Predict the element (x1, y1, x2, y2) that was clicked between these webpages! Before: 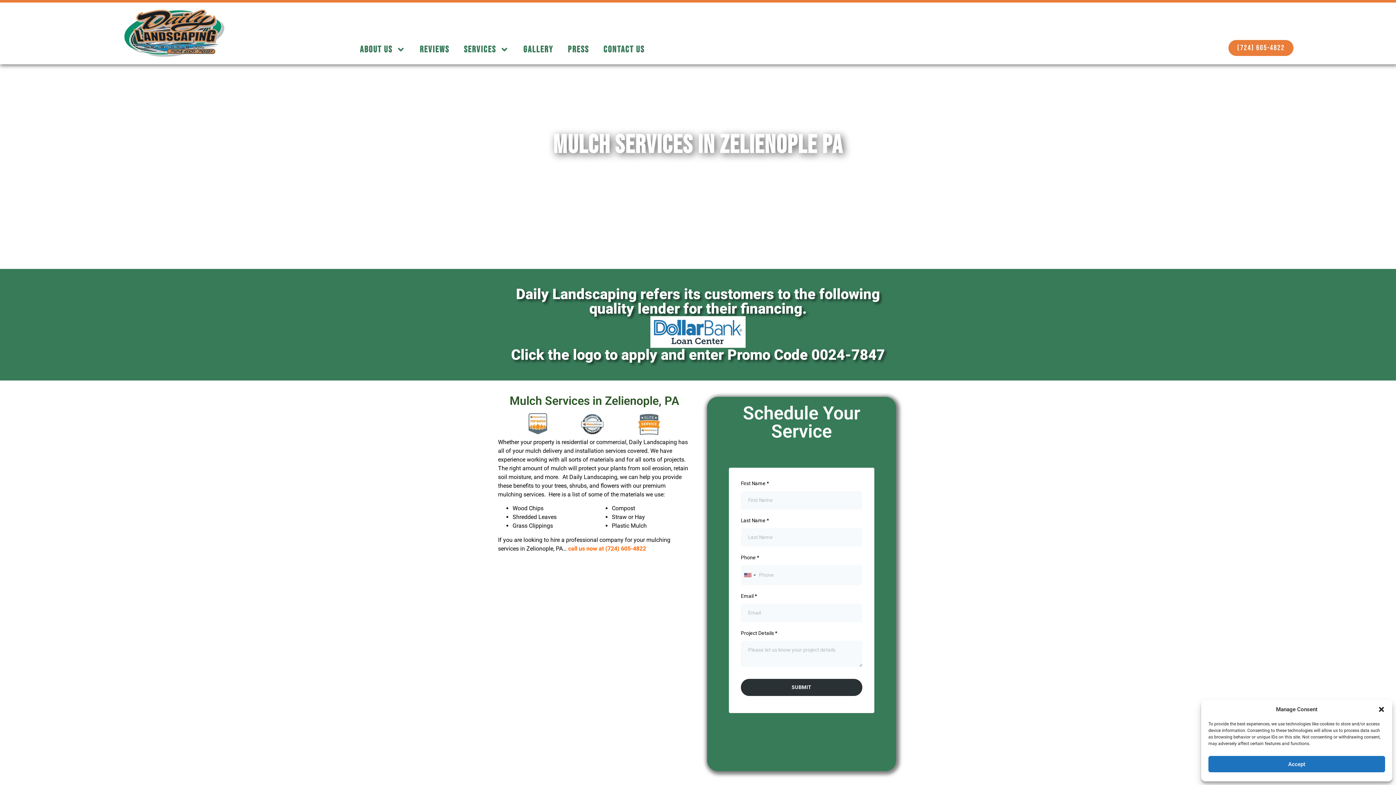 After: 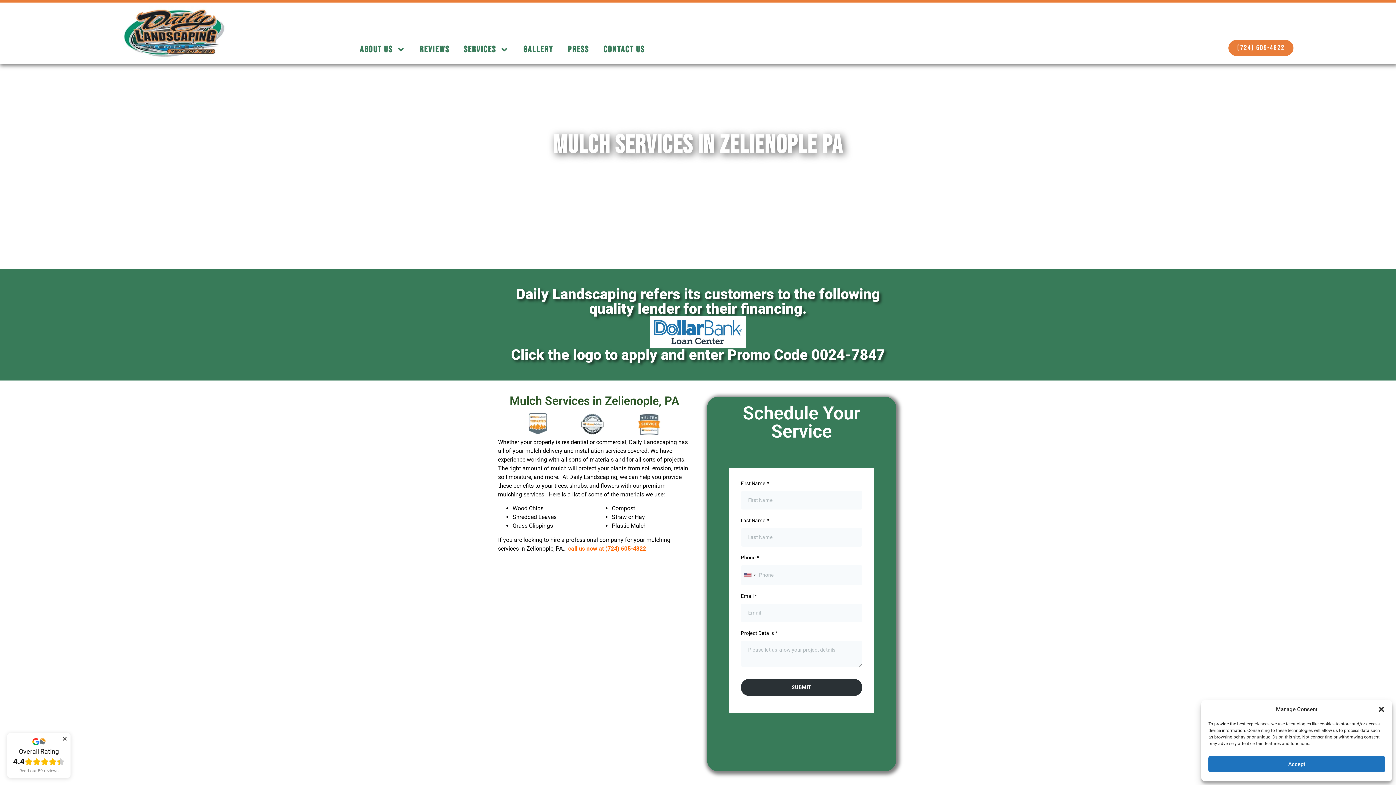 Action: bbox: (620, 316, 776, 347)